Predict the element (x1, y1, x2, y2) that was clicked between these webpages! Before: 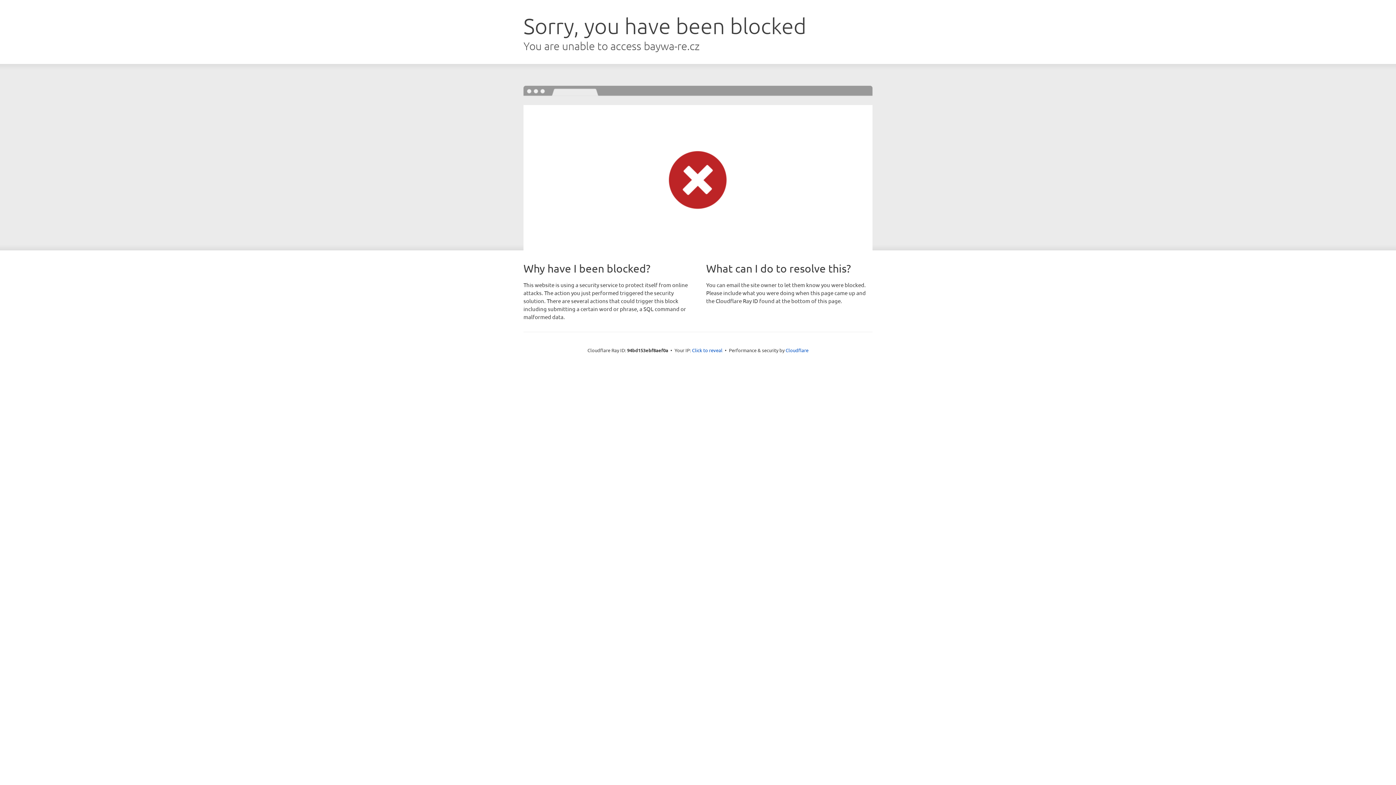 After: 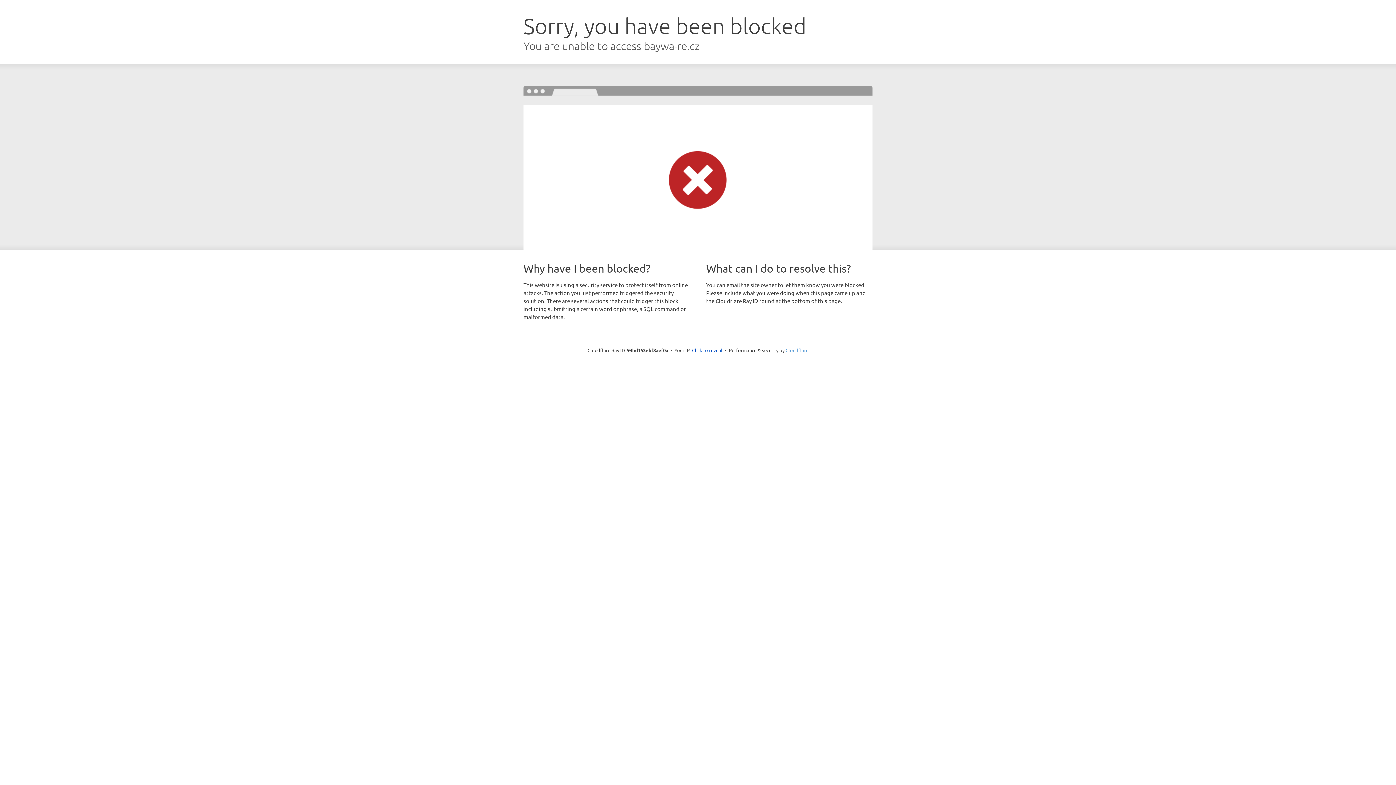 Action: bbox: (785, 347, 808, 353) label: Cloudflare